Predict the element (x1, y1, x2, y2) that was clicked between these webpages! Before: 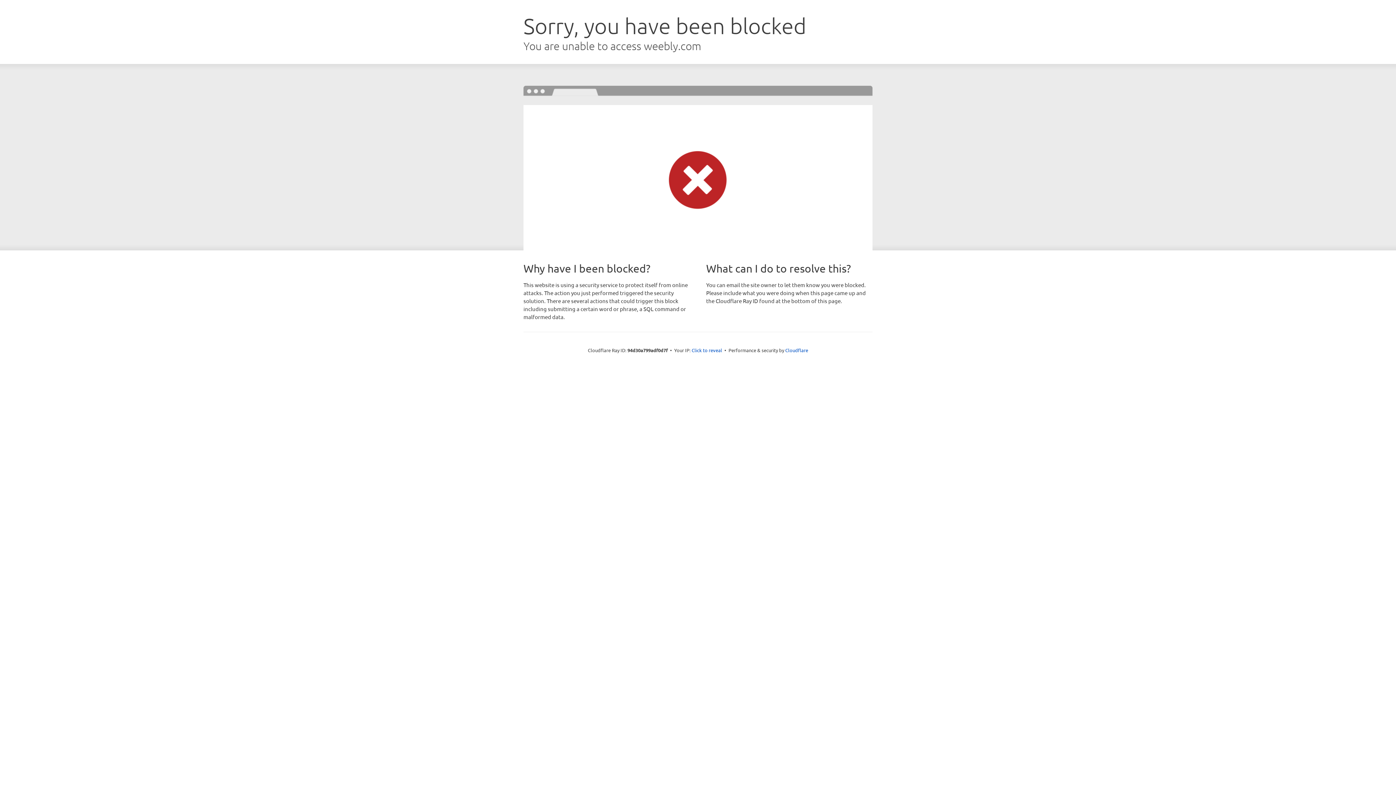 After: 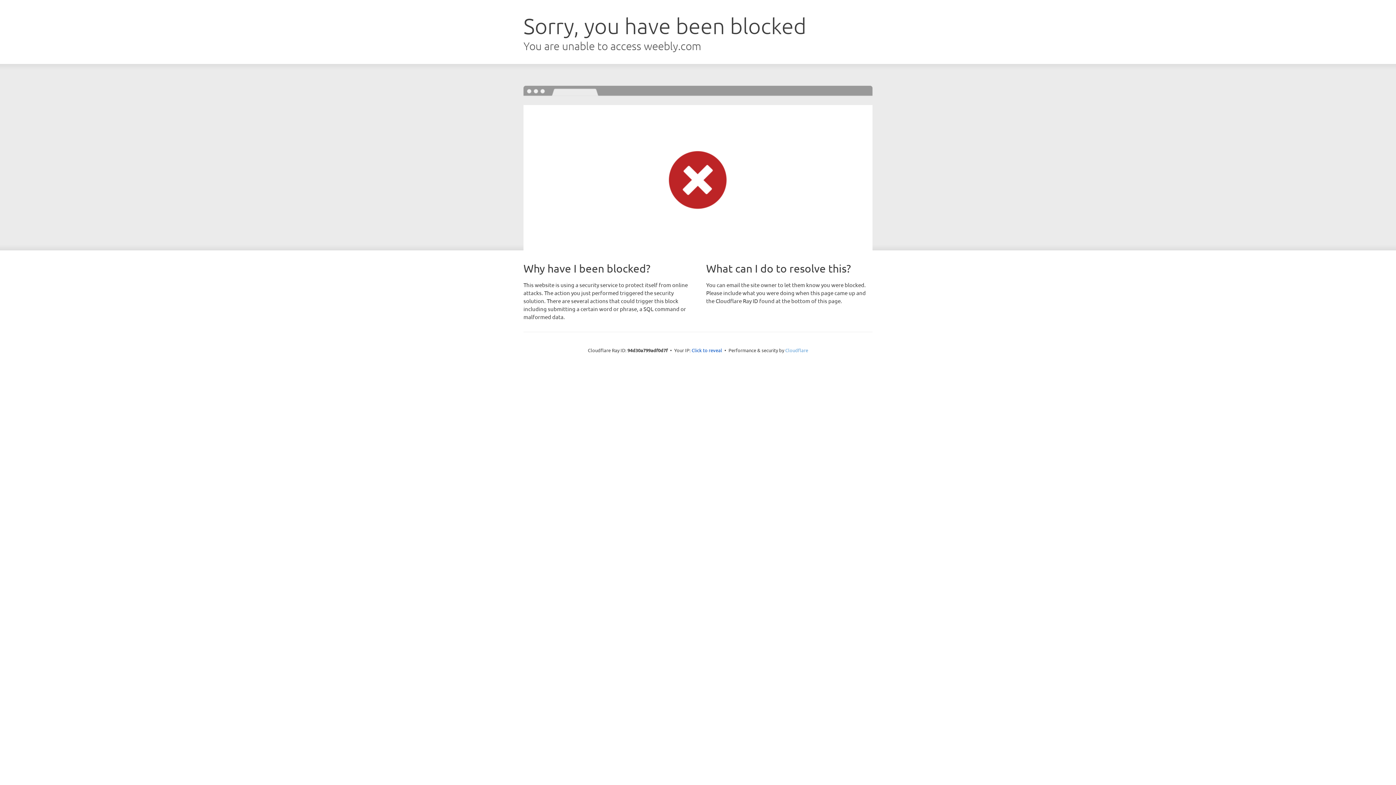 Action: bbox: (785, 347, 808, 353) label: Cloudflare